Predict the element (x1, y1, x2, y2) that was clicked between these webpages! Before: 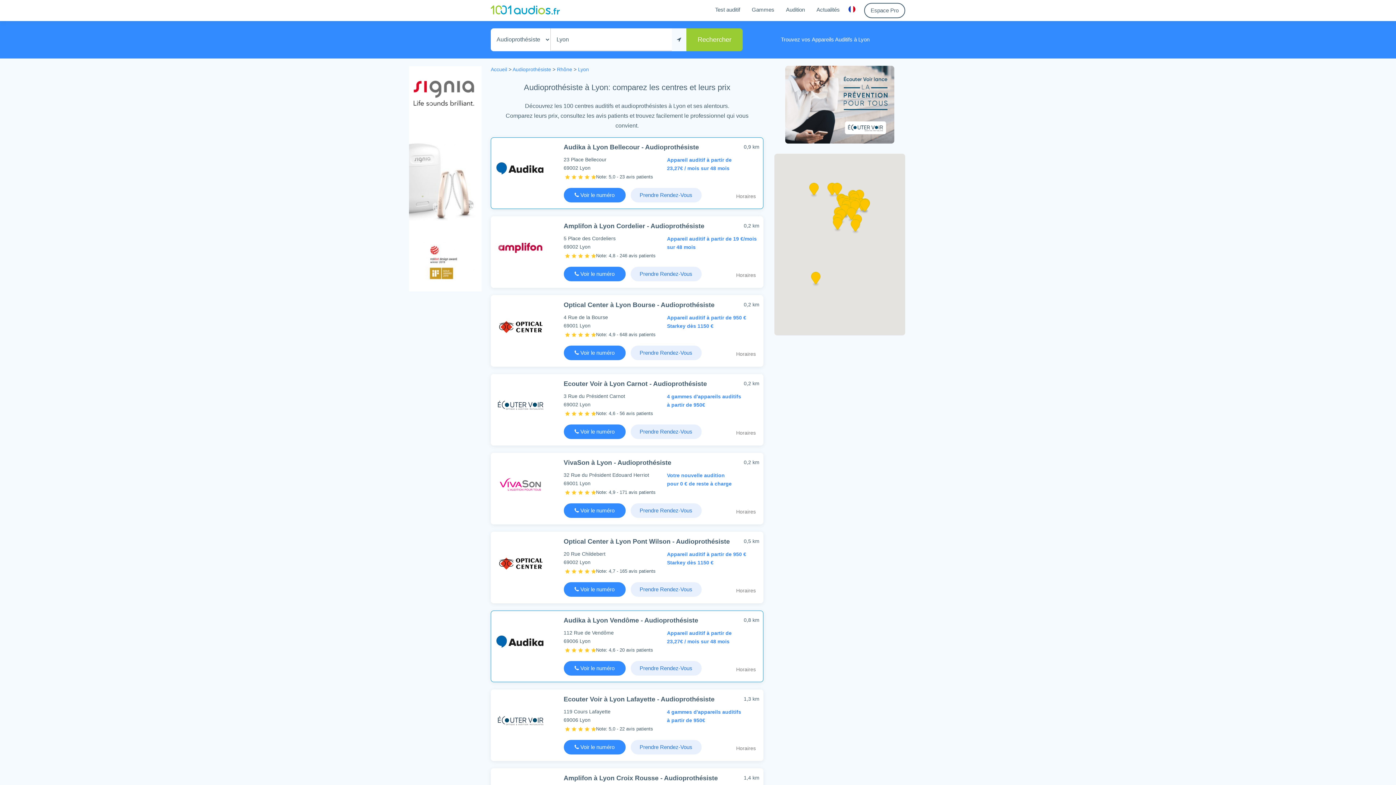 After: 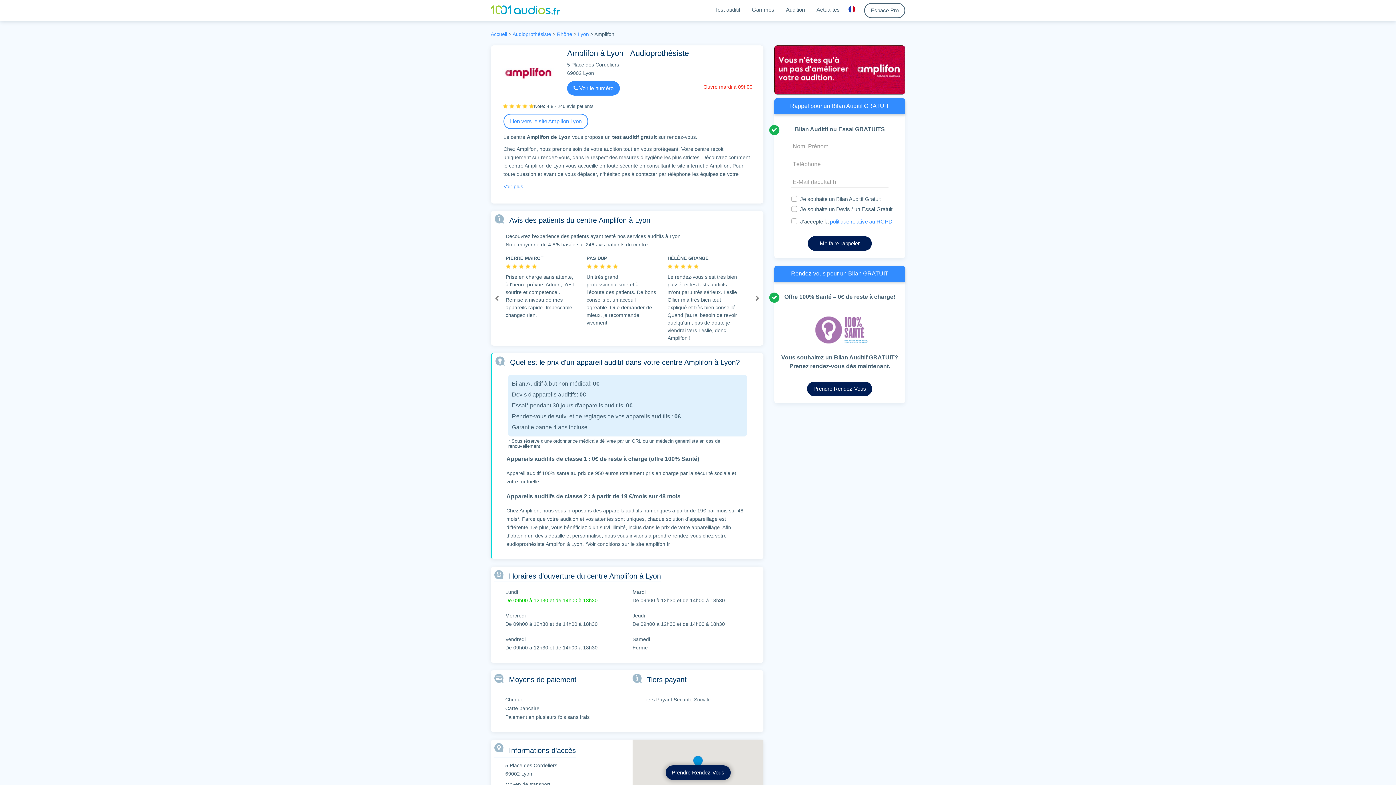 Action: label: Amplifon à Lyon Cordelier - Audioprothésiste bbox: (563, 223, 704, 229)